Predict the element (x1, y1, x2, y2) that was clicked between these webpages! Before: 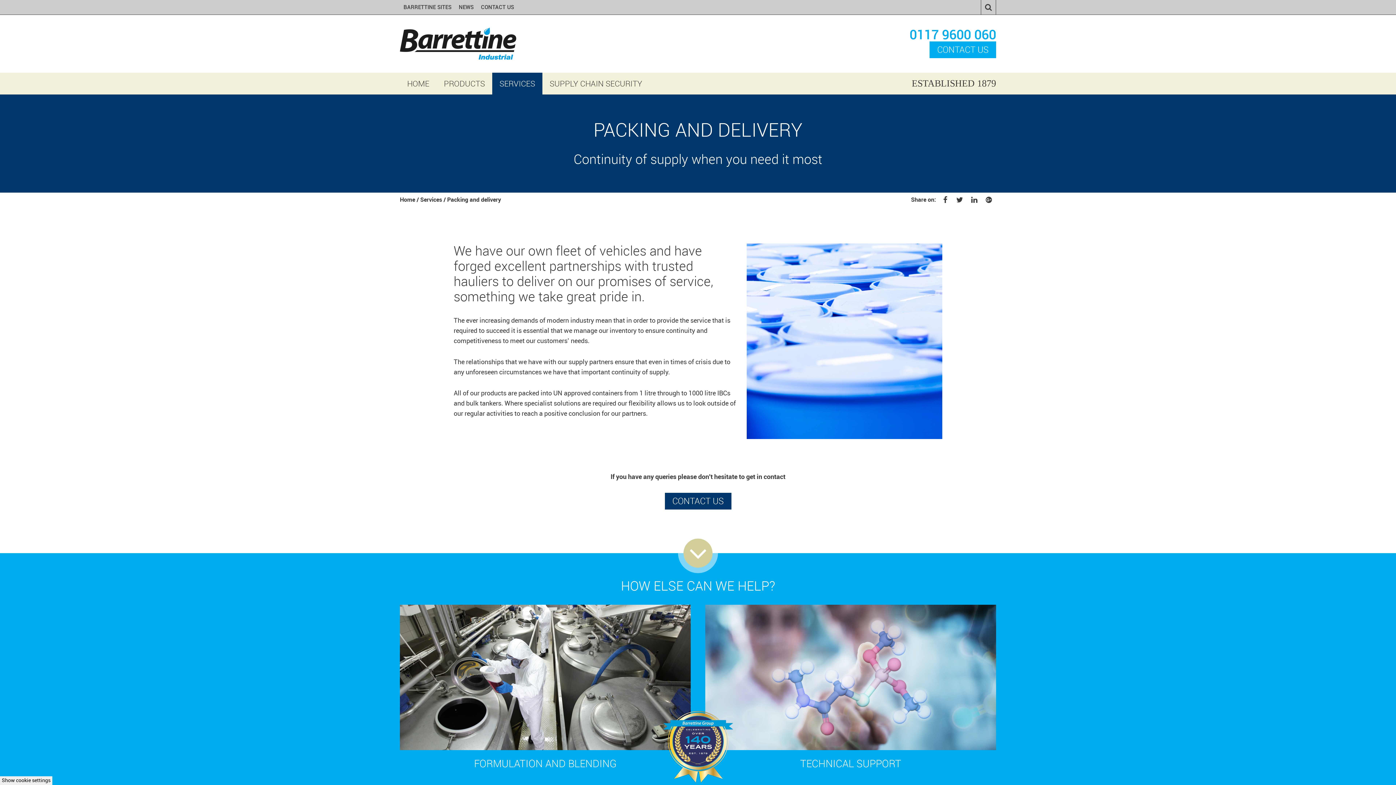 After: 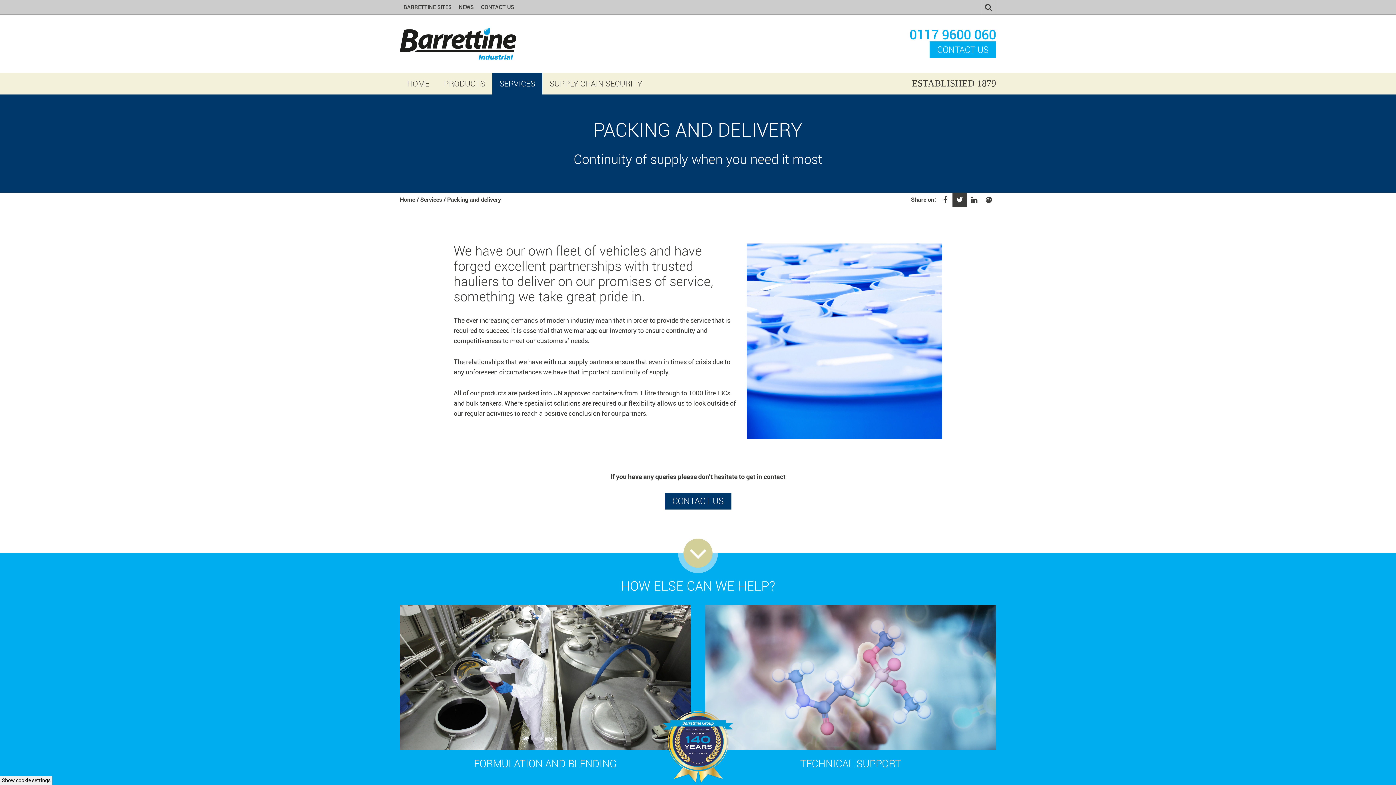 Action: bbox: (952, 192, 967, 207)